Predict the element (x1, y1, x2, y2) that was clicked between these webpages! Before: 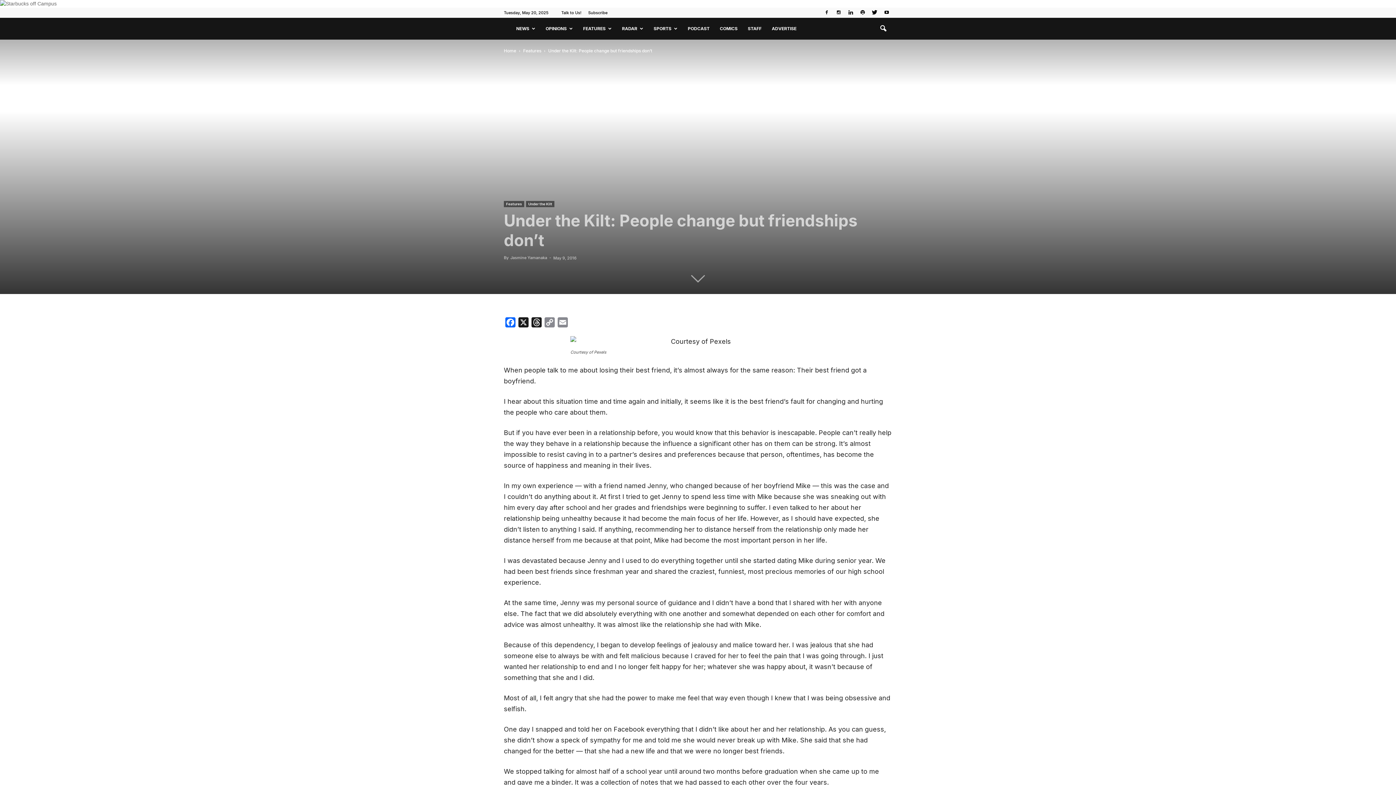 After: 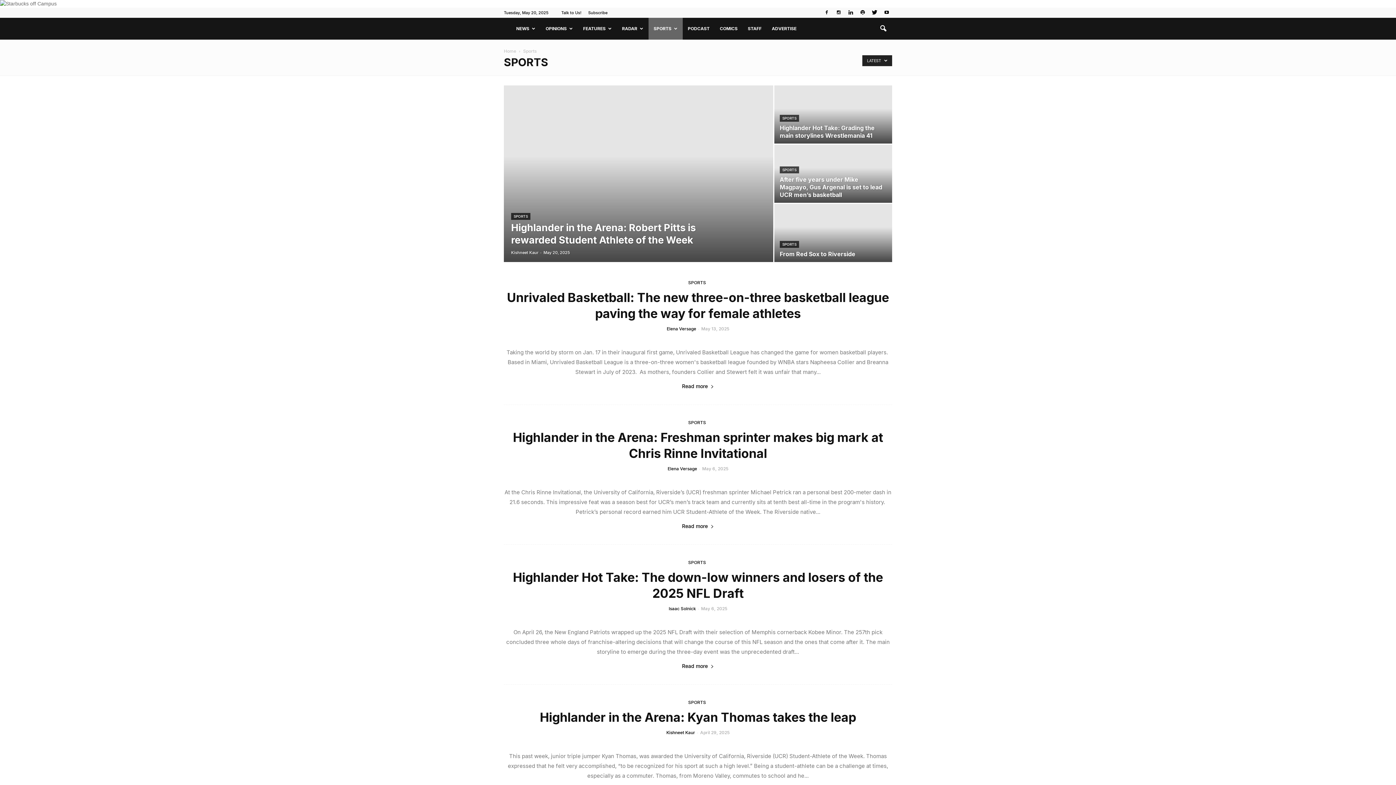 Action: bbox: (648, 17, 682, 39) label: SPORTS